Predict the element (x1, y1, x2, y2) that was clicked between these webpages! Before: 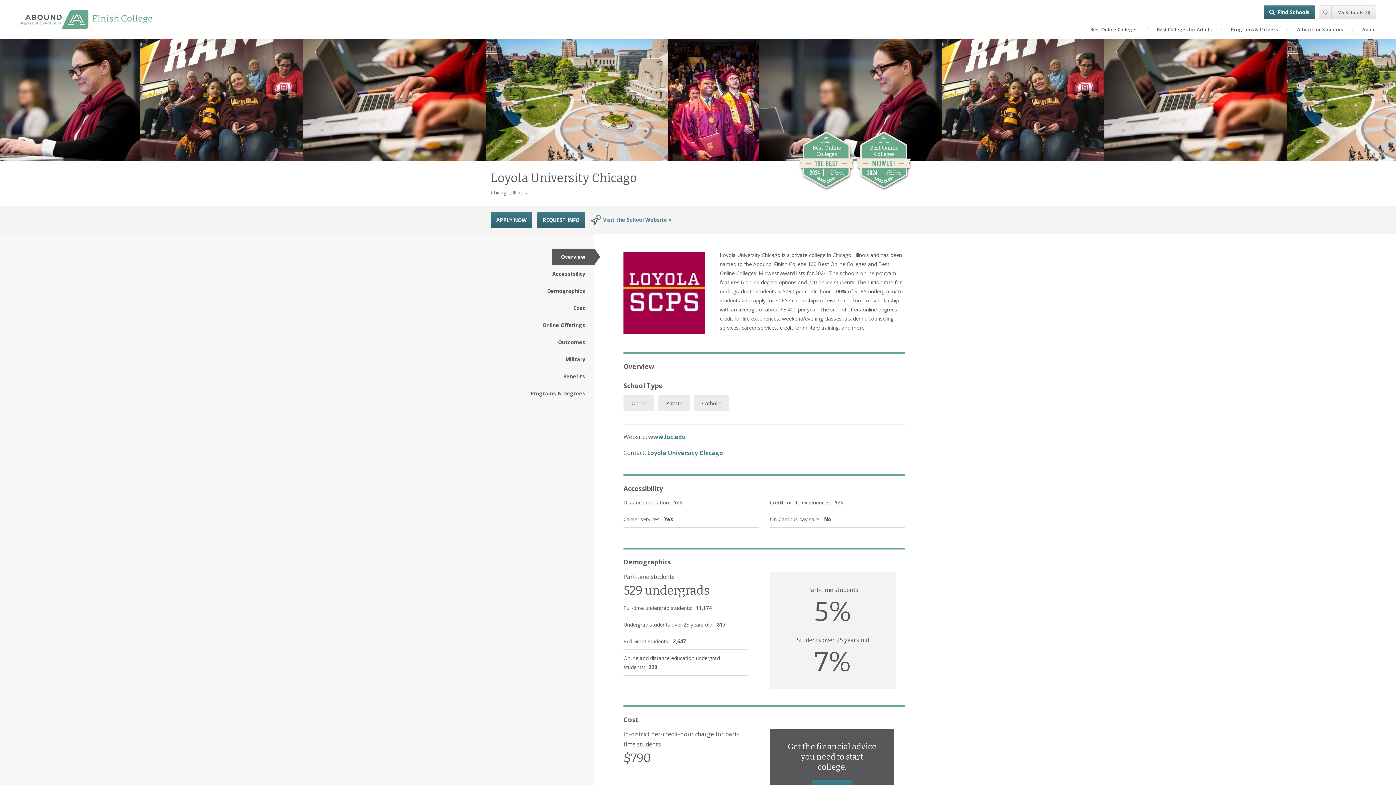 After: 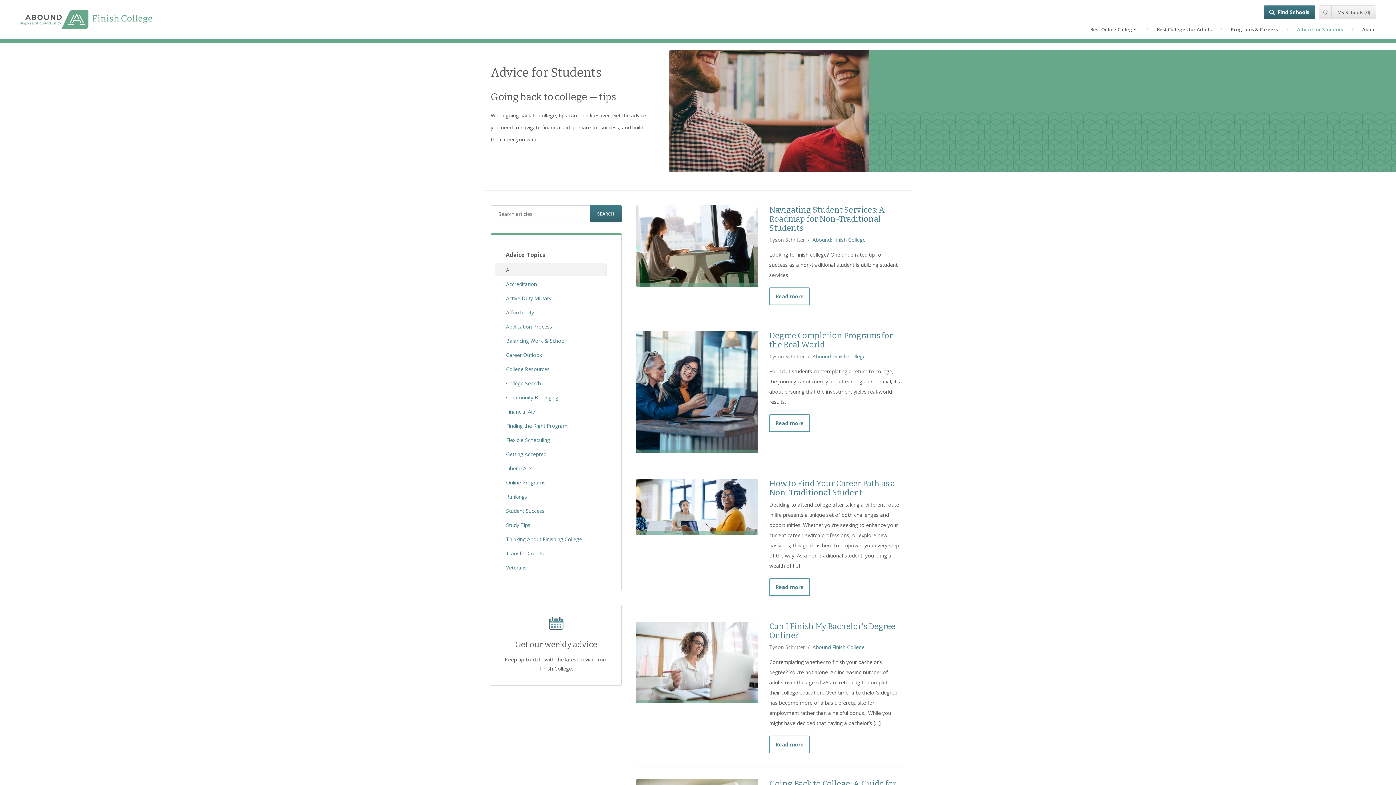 Action: bbox: (1297, 26, 1343, 32) label: Advice for Students